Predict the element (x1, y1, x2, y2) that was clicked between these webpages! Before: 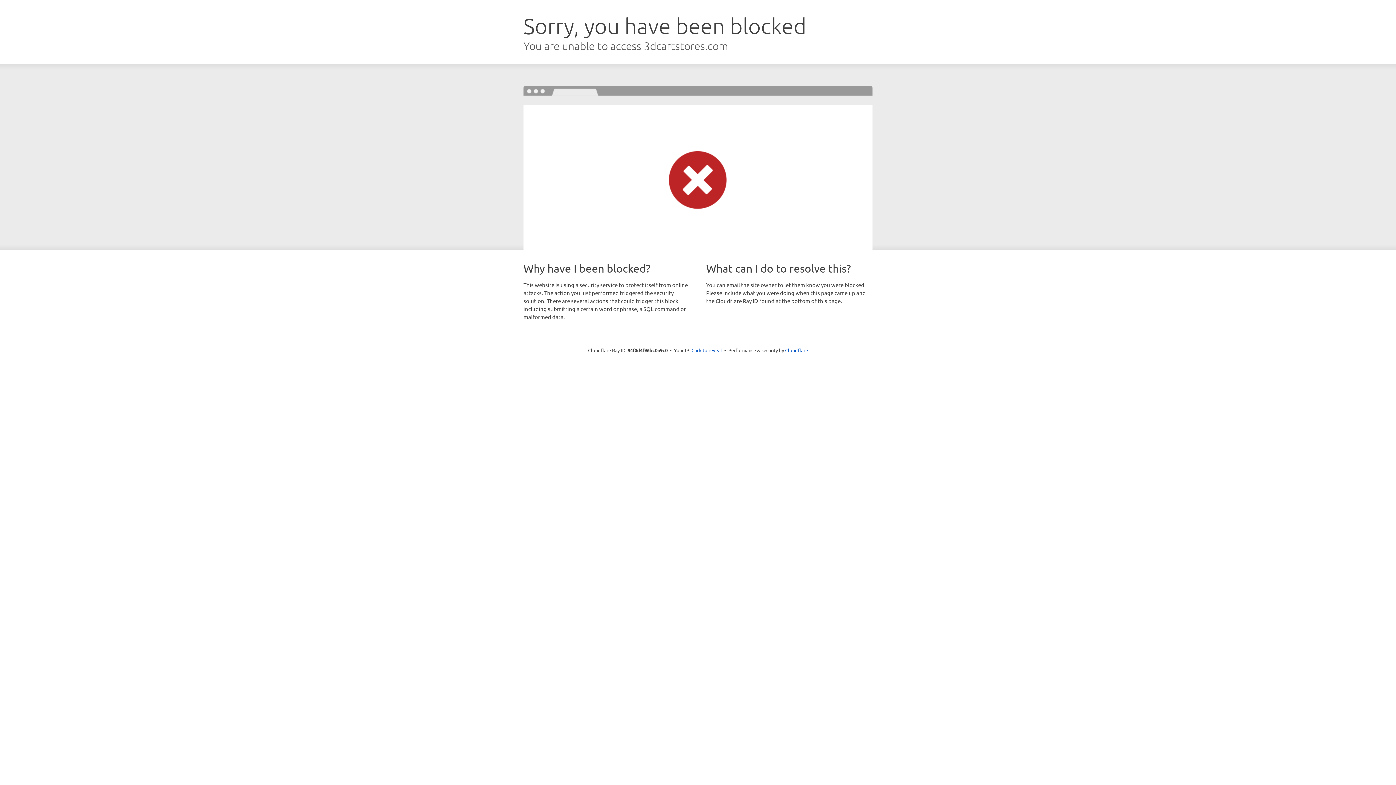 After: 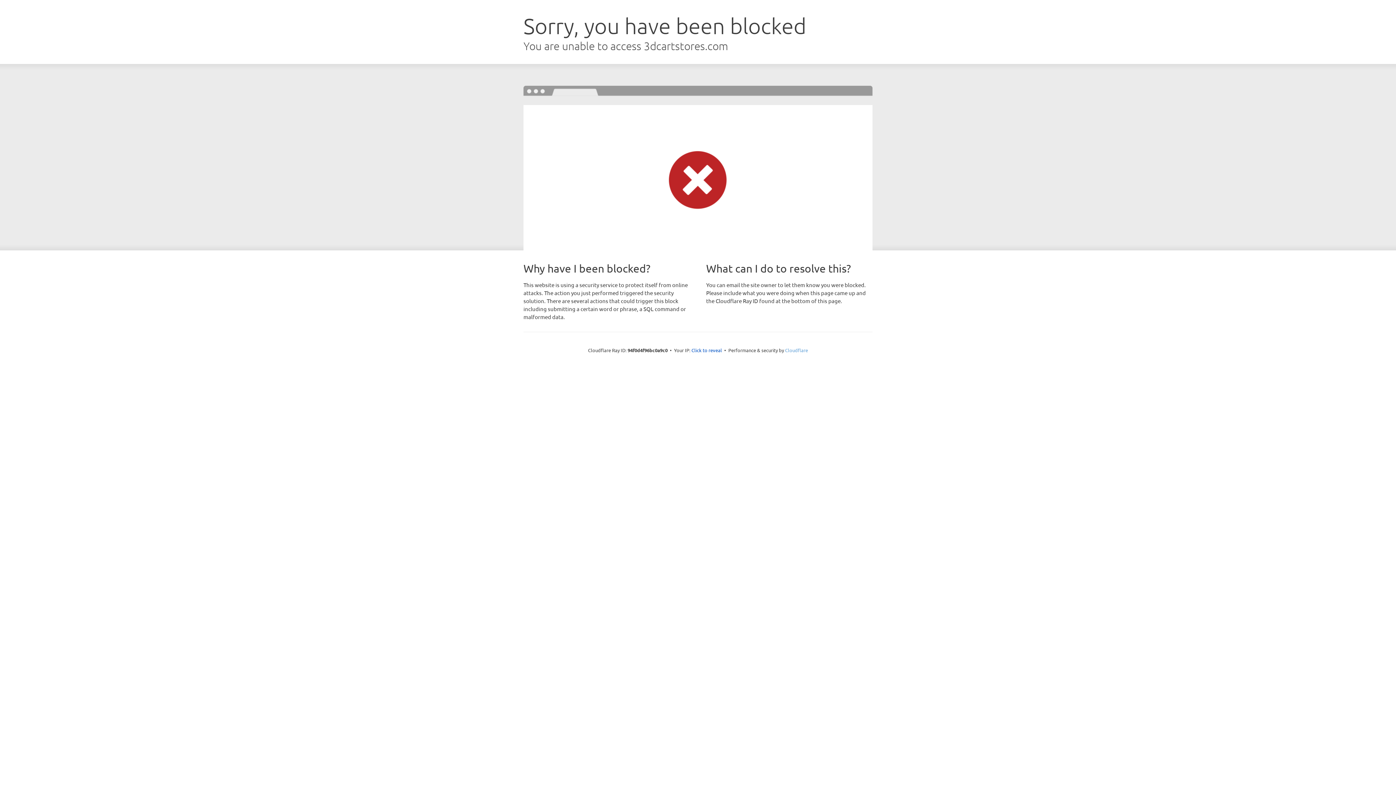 Action: bbox: (785, 347, 808, 353) label: Cloudflare